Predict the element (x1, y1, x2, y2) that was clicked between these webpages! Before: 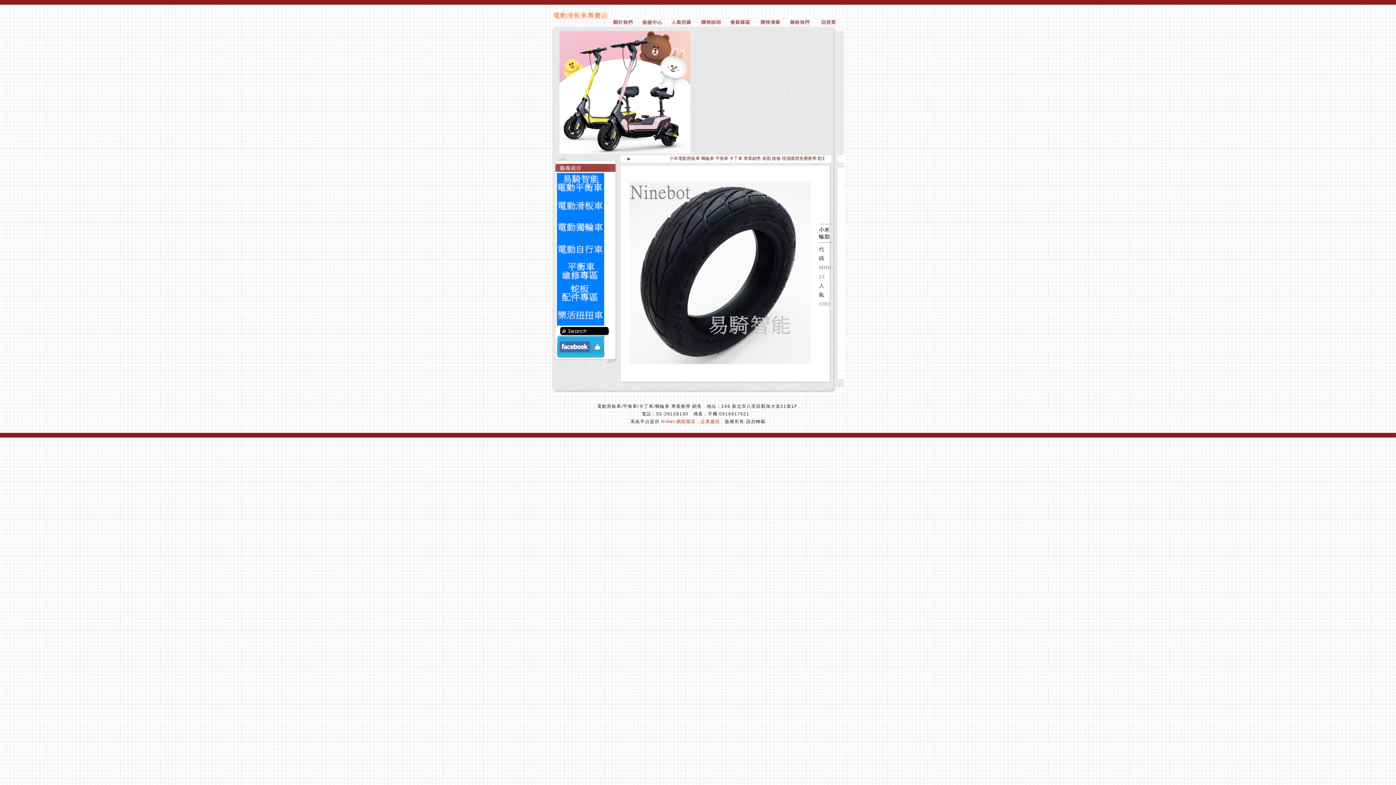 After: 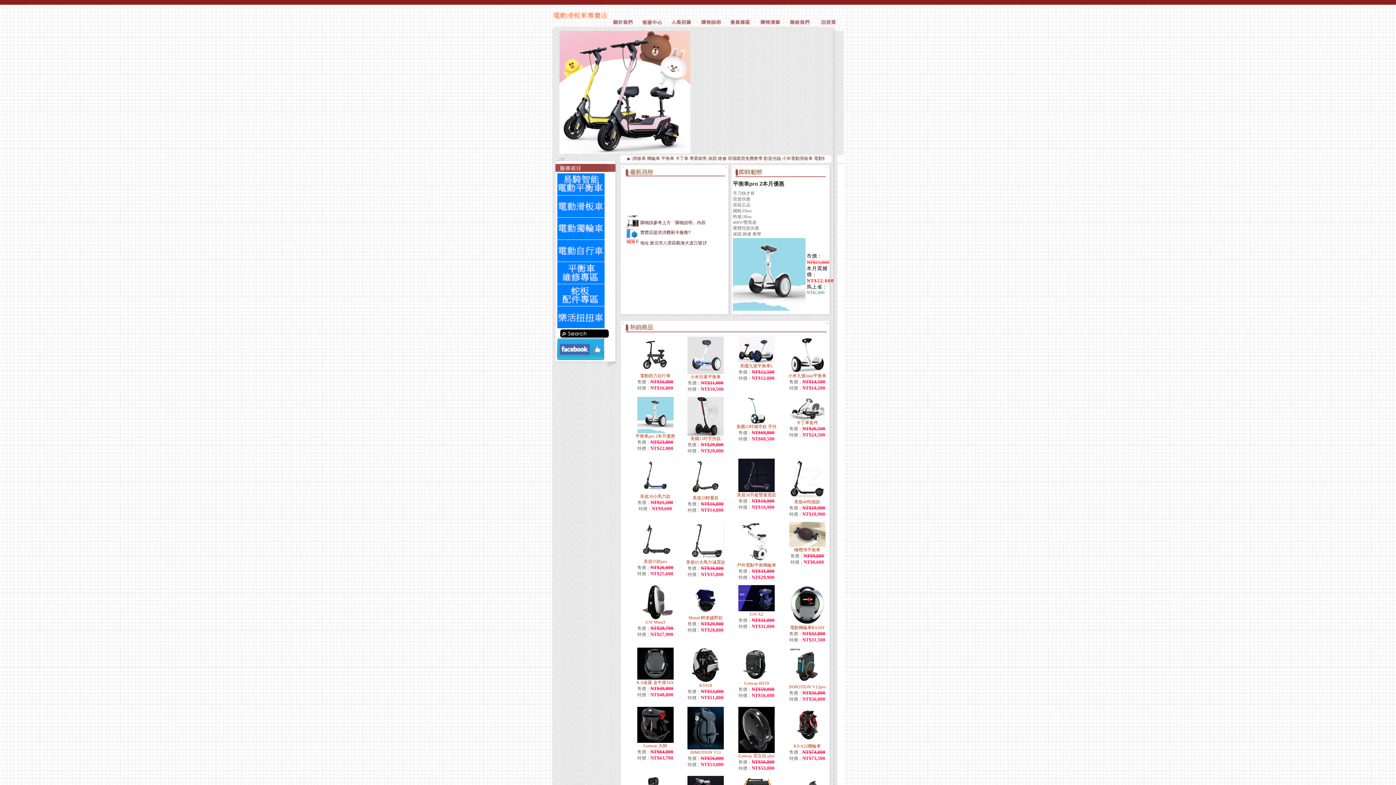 Action: label: 平衡車(維修專區) bbox: (649, 167, 682, 172)